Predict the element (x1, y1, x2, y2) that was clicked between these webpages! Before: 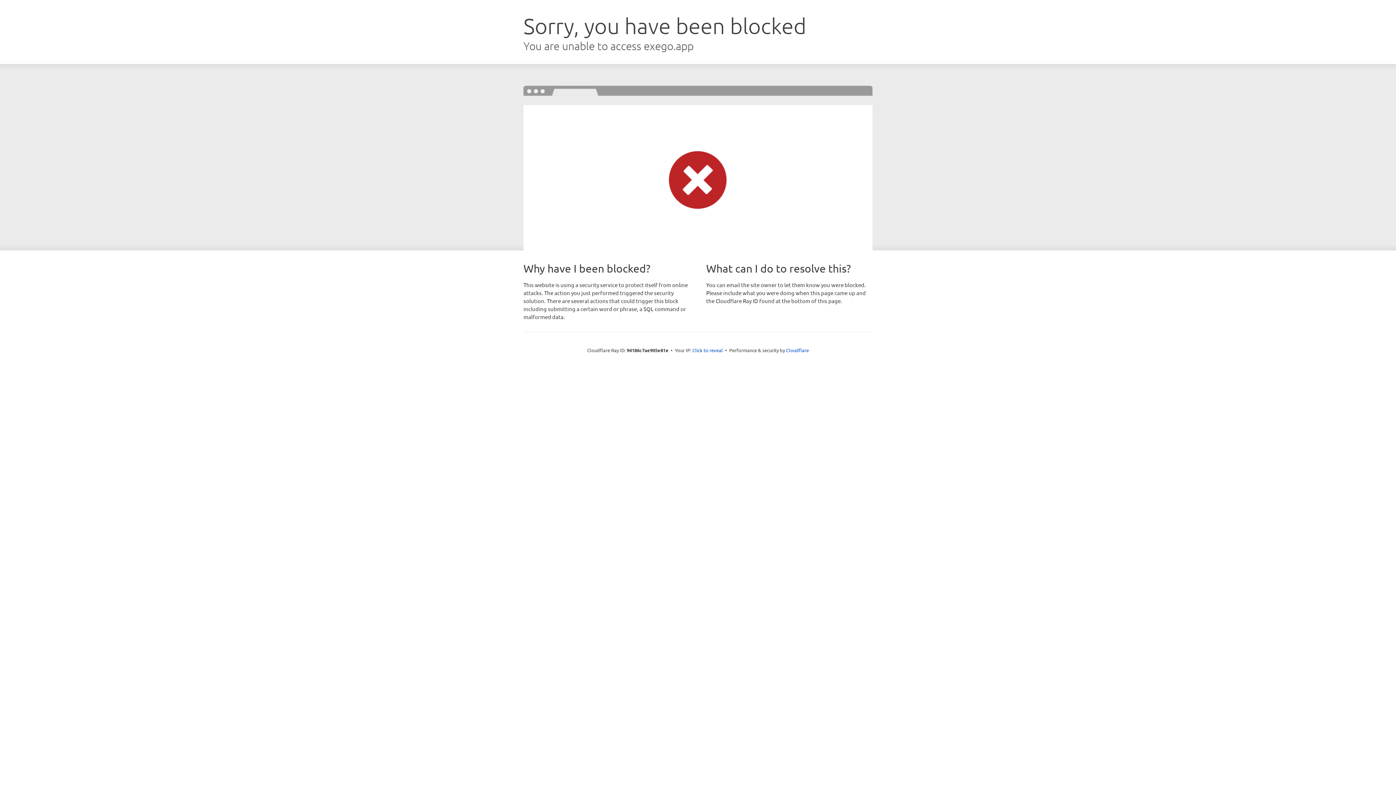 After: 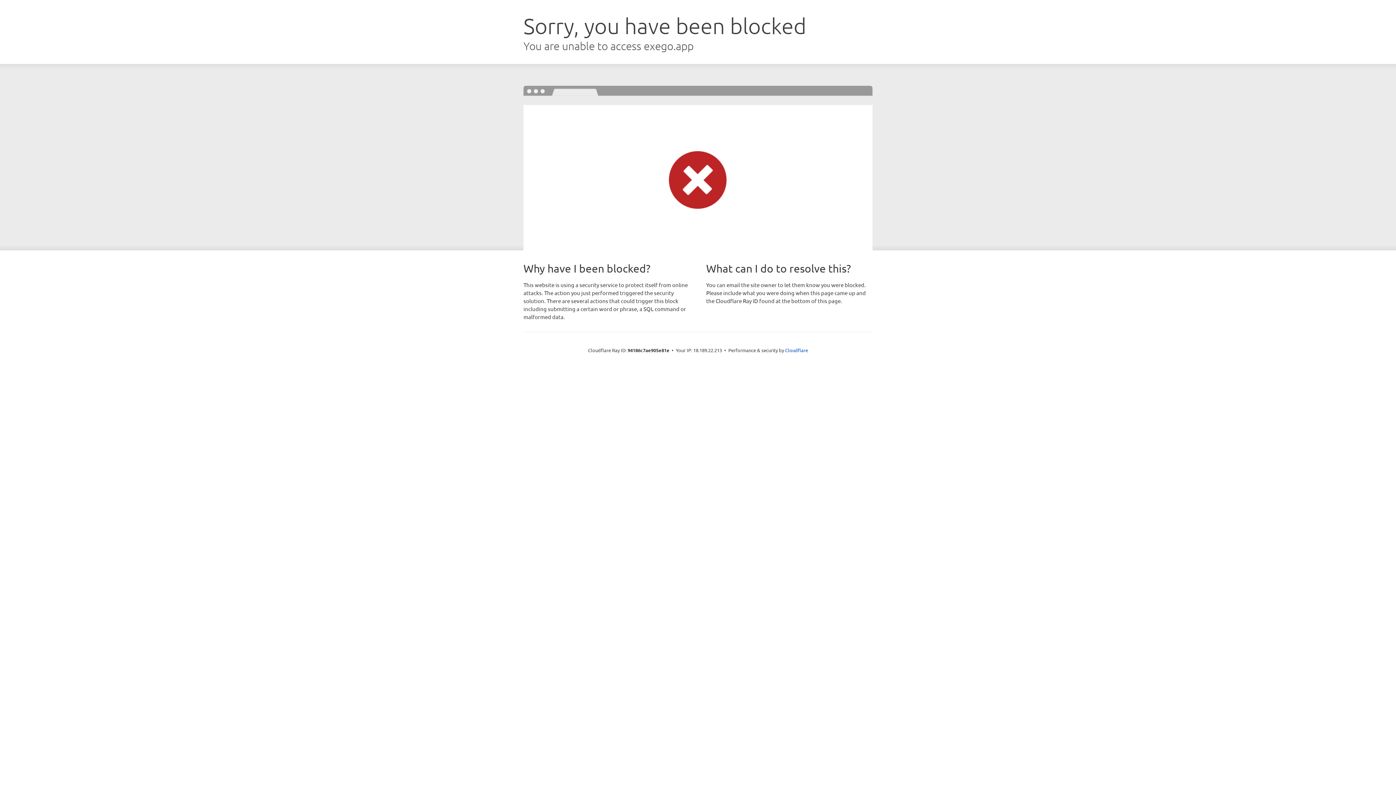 Action: label: Click to reveal bbox: (692, 346, 723, 353)